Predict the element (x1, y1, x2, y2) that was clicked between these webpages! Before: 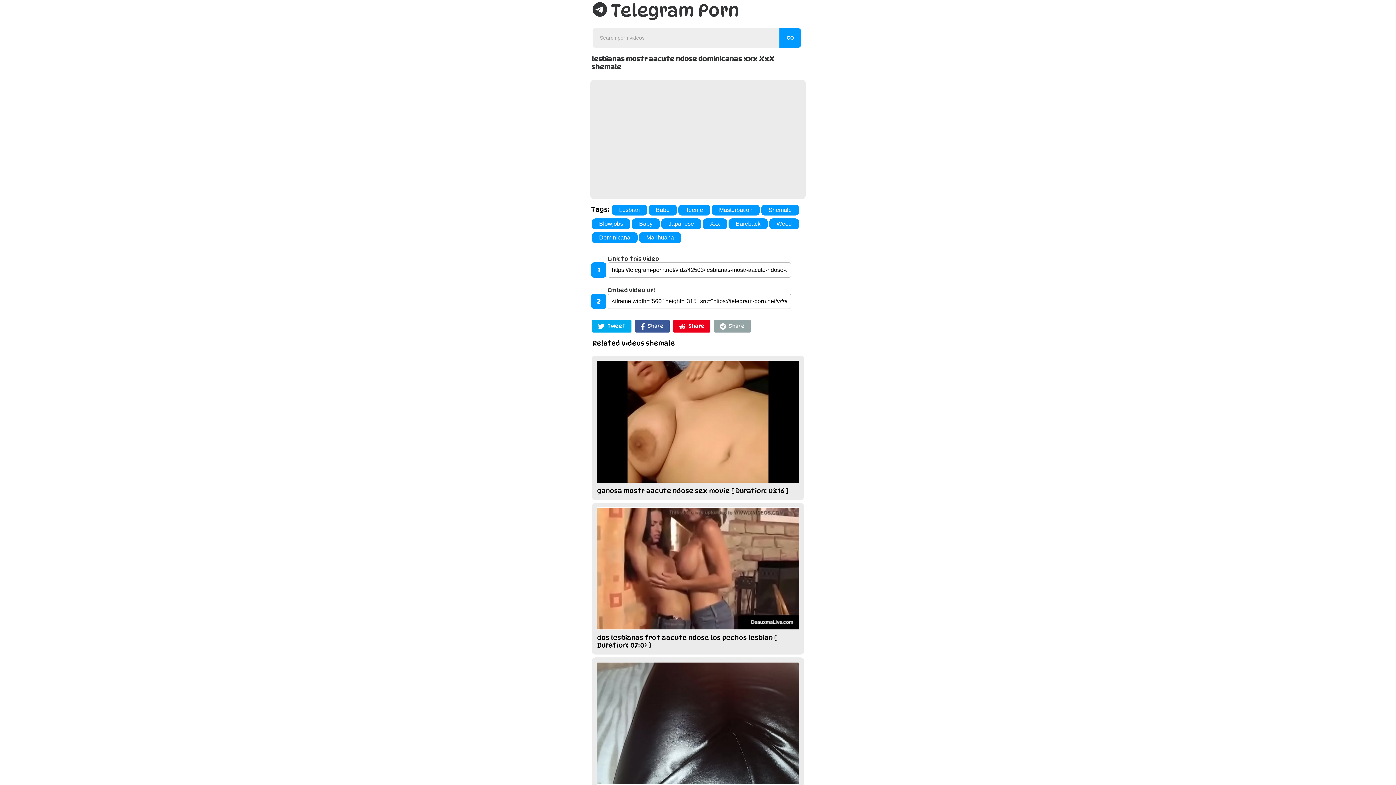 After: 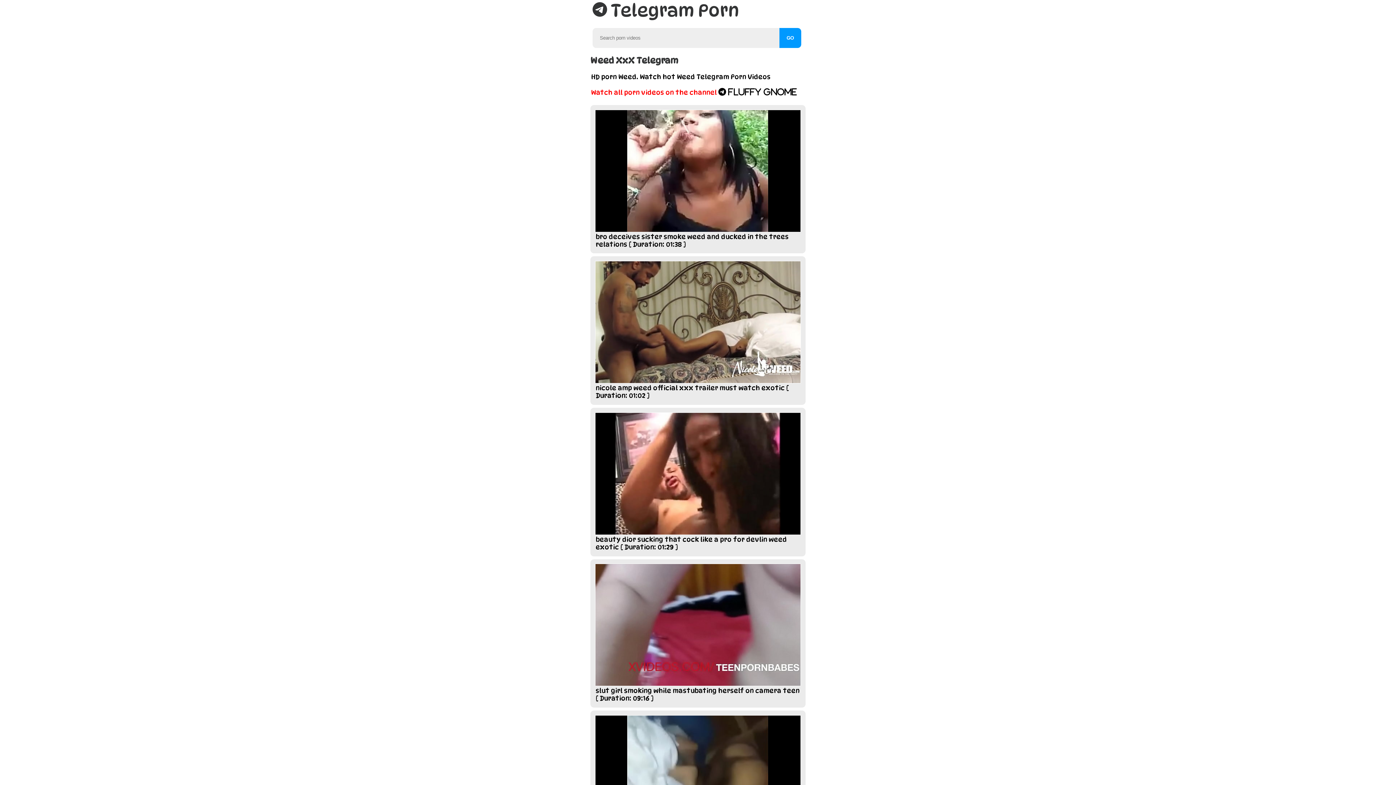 Action: label: Weed bbox: (776, 220, 792, 227)